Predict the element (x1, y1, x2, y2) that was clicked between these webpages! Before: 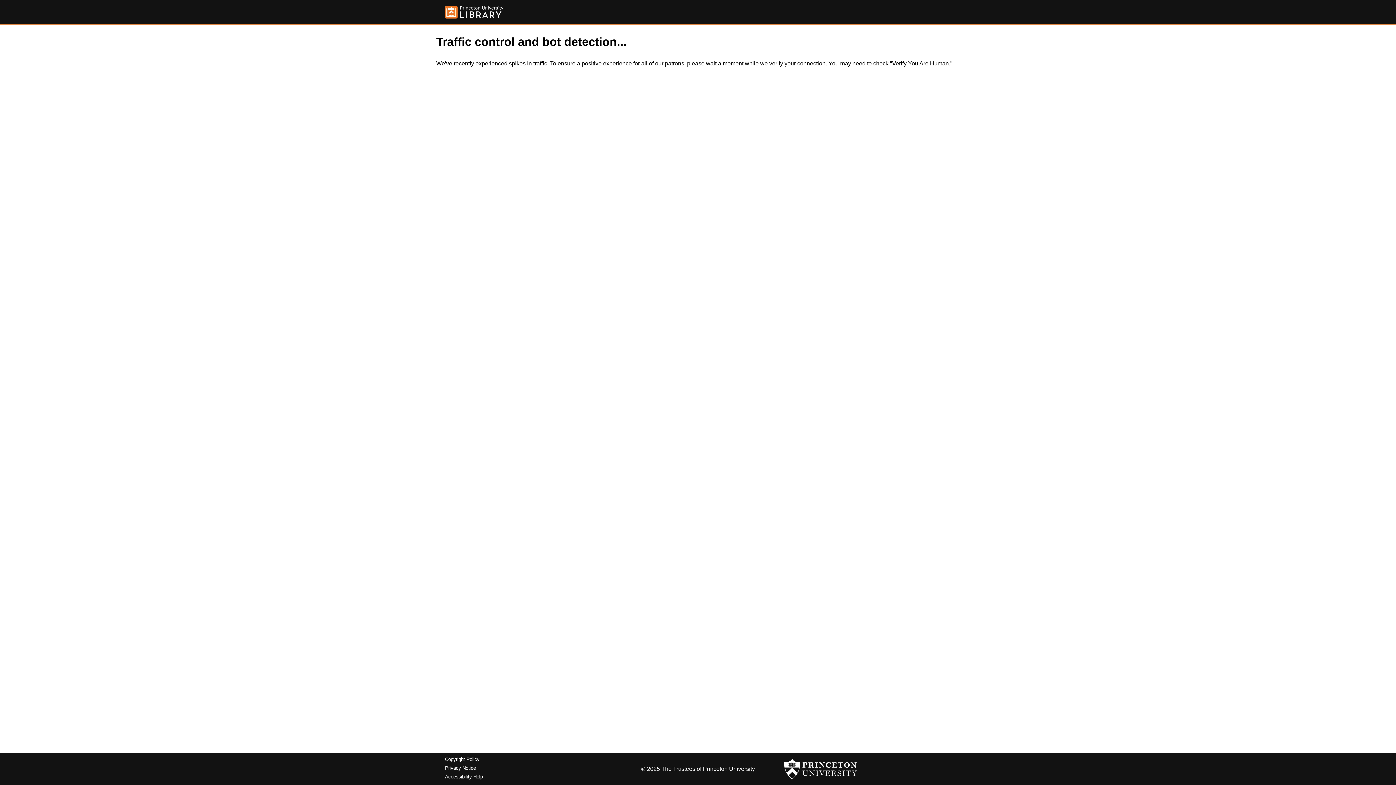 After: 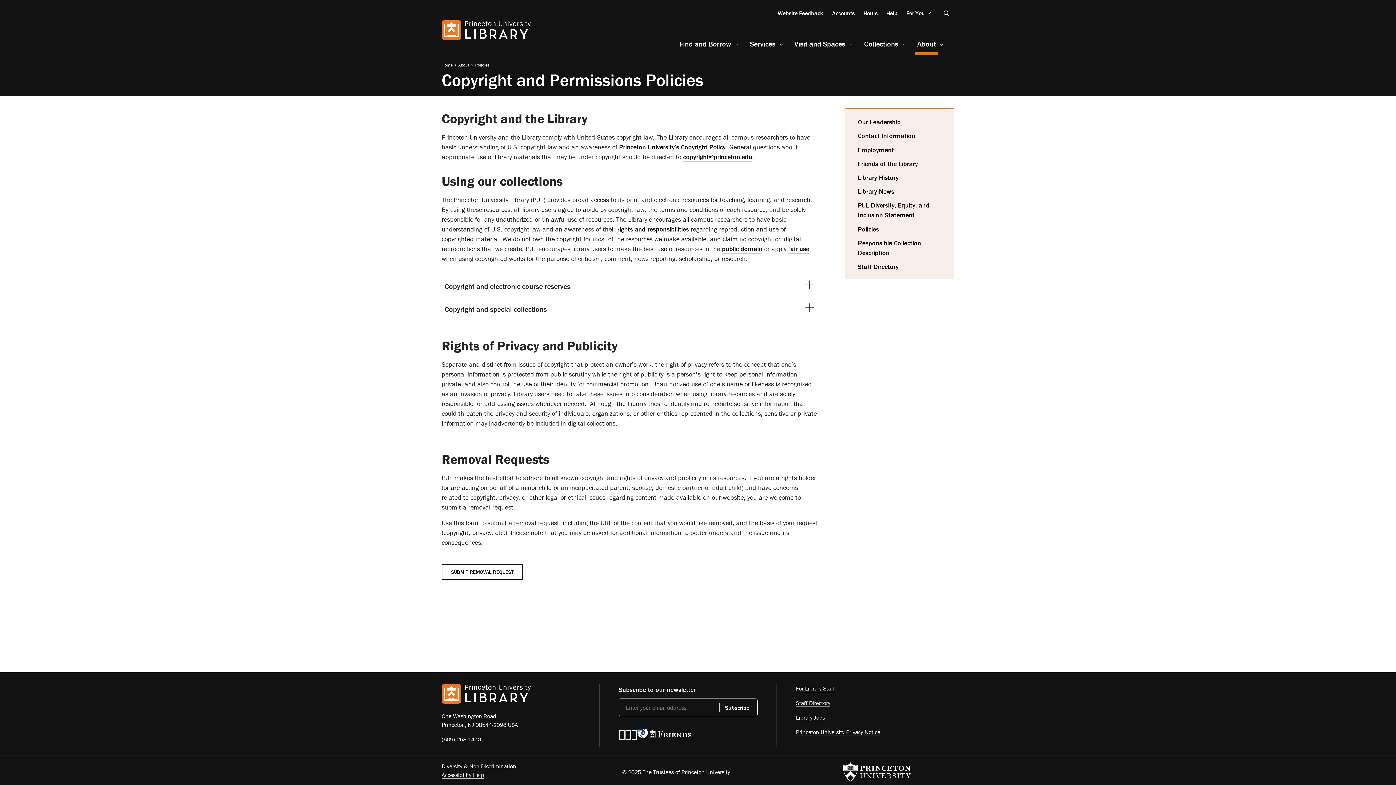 Action: label: Copyright Policy bbox: (445, 757, 479, 762)